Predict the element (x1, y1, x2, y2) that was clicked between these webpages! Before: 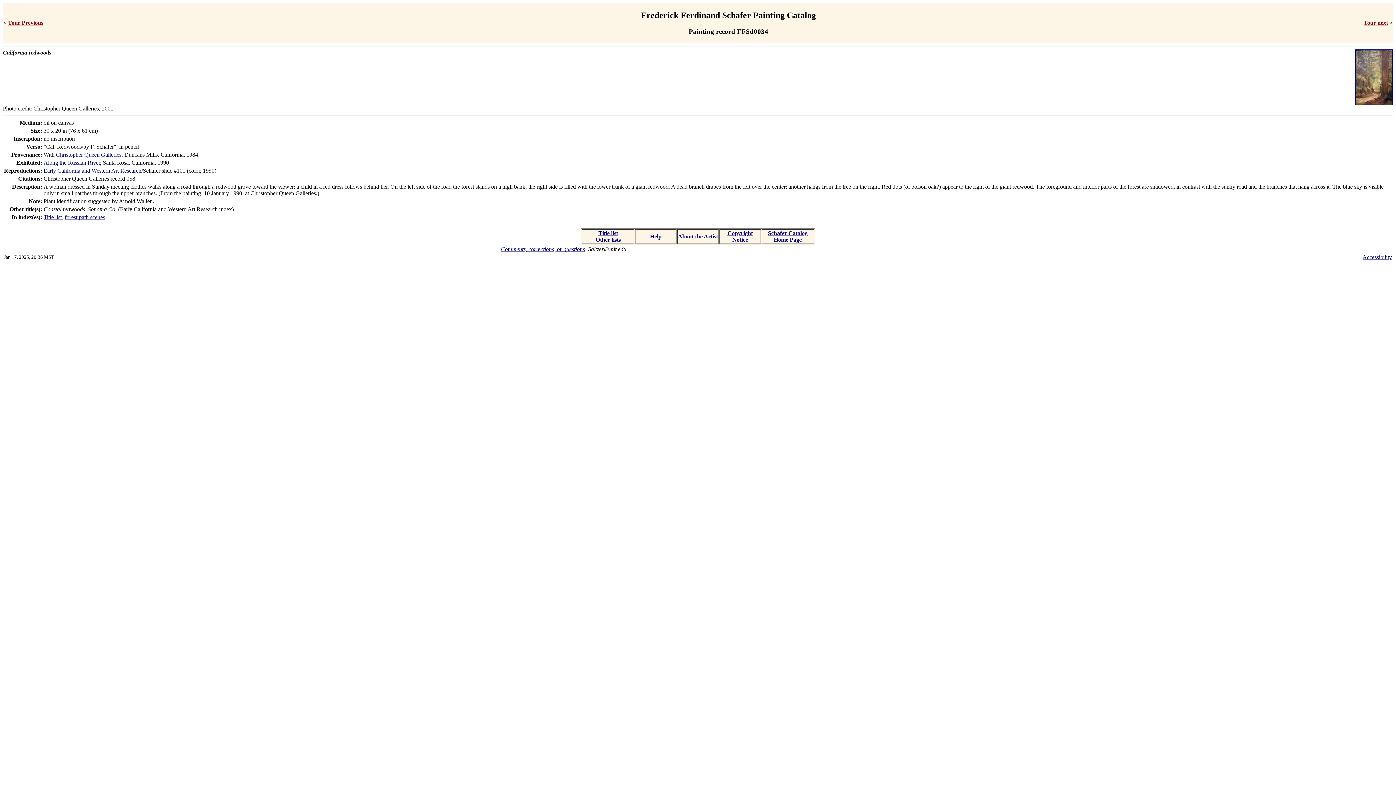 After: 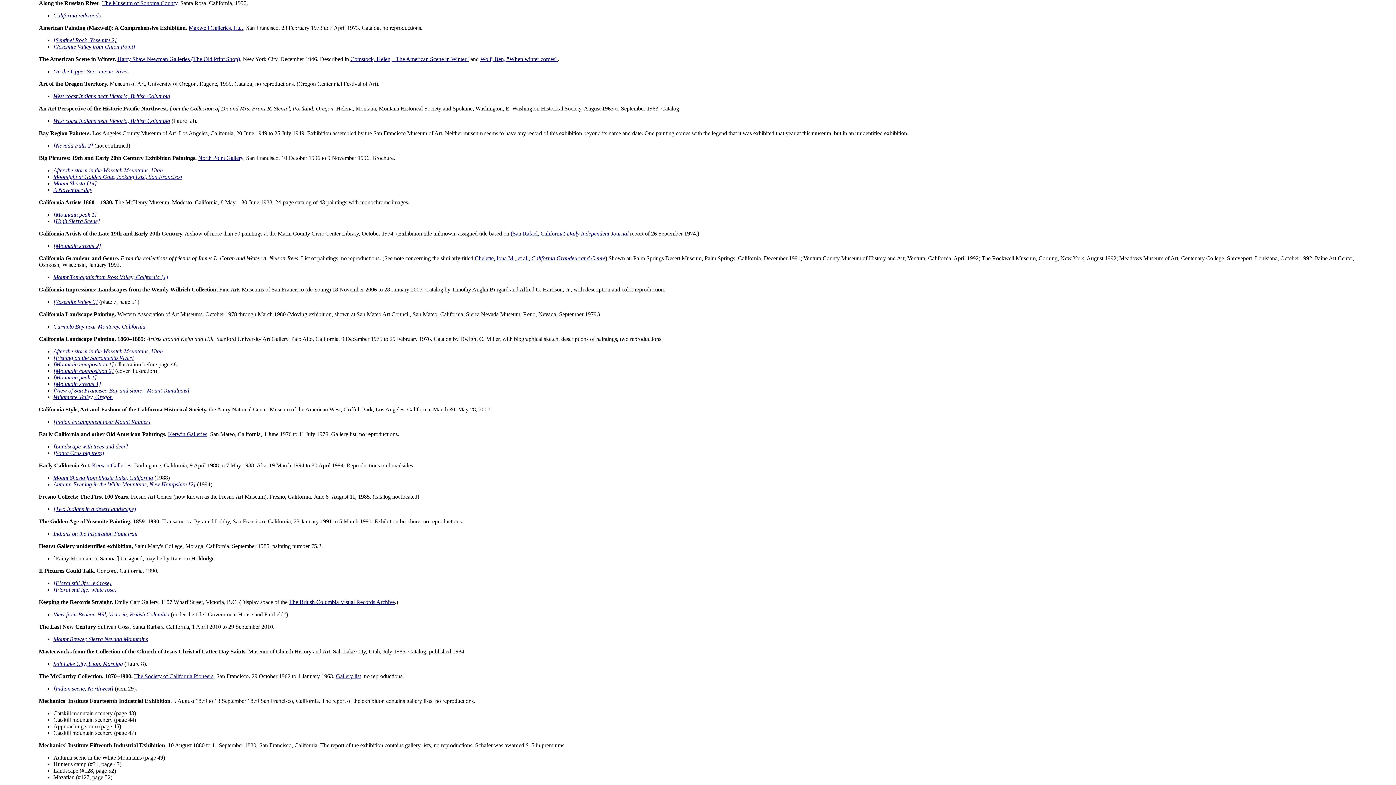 Action: label: Along the Russian River bbox: (43, 159, 100, 165)